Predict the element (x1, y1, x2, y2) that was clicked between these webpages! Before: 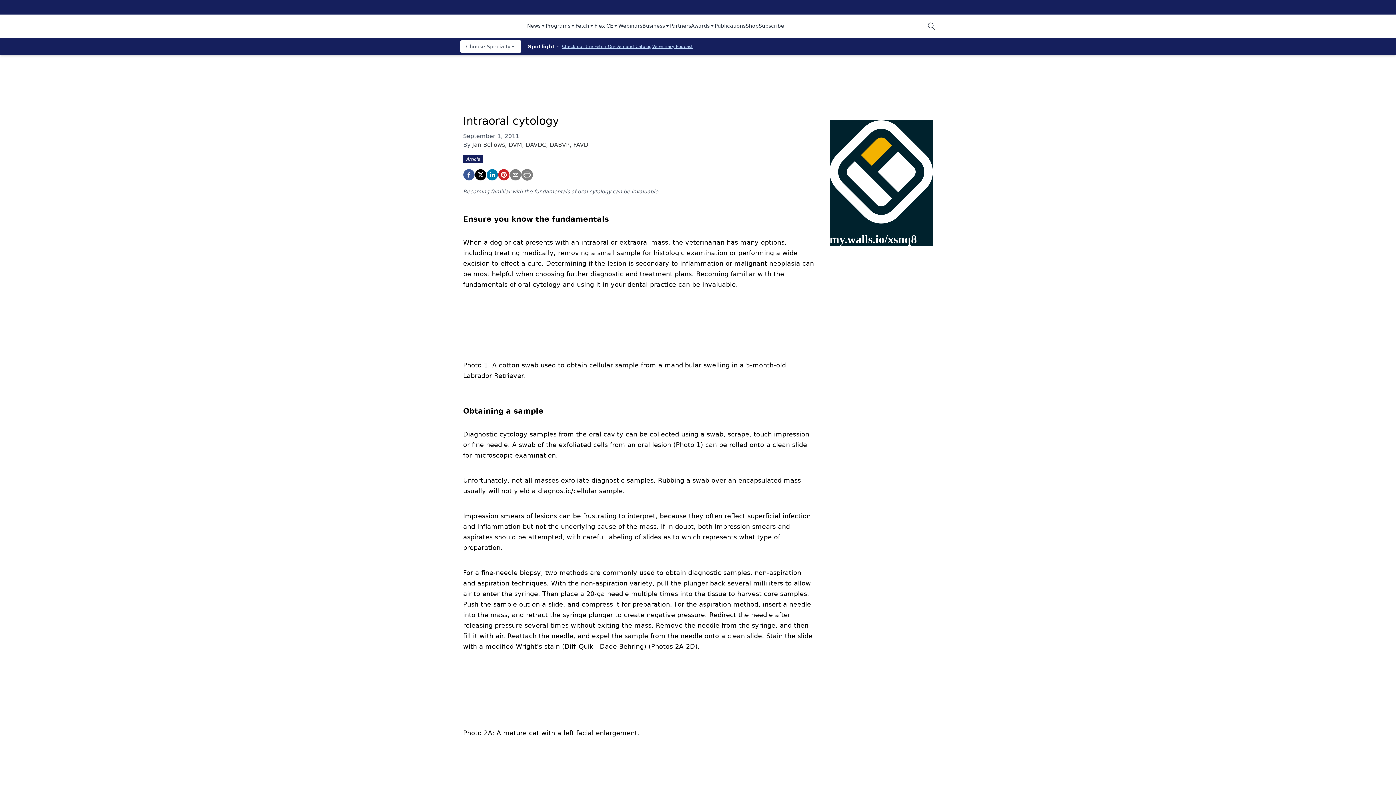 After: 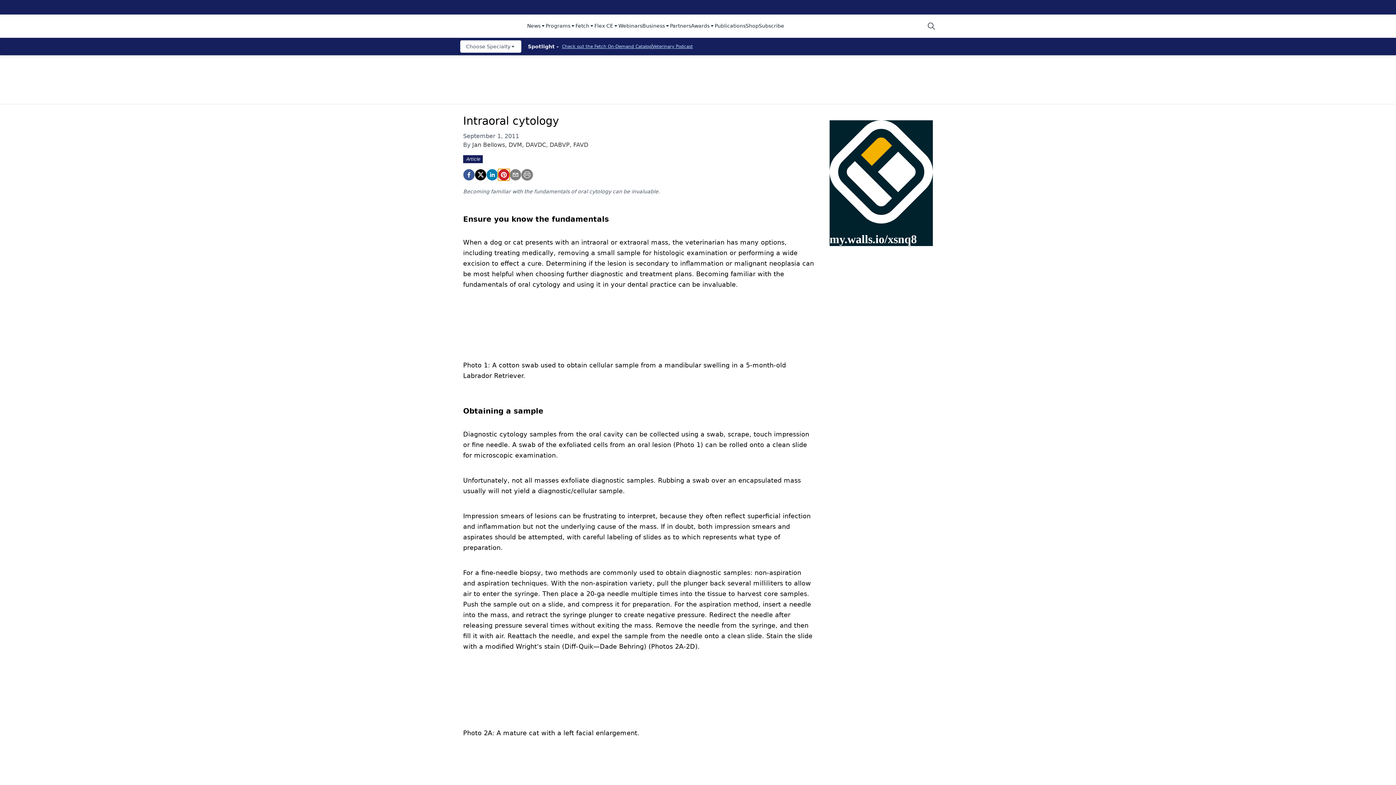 Action: bbox: (498, 169, 509, 180) label: pinterest